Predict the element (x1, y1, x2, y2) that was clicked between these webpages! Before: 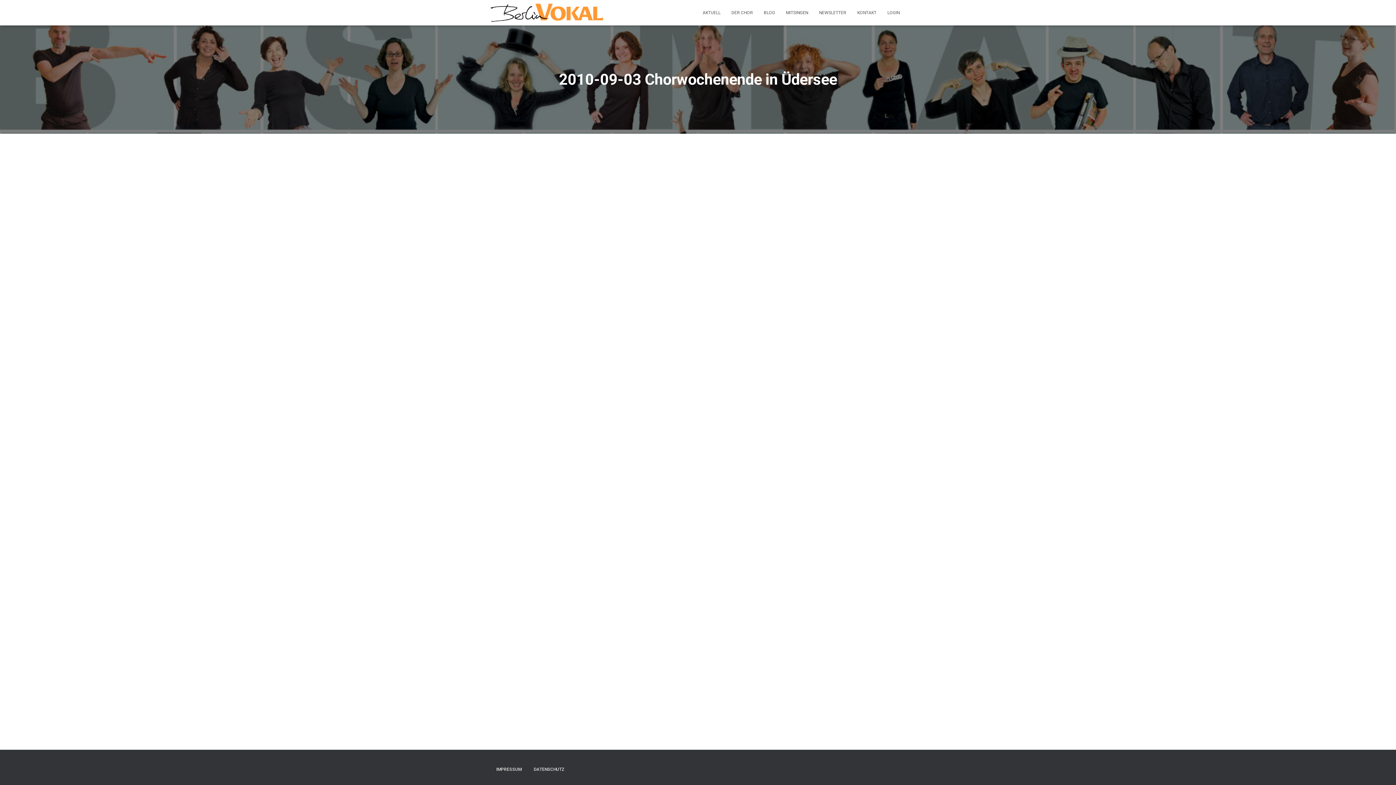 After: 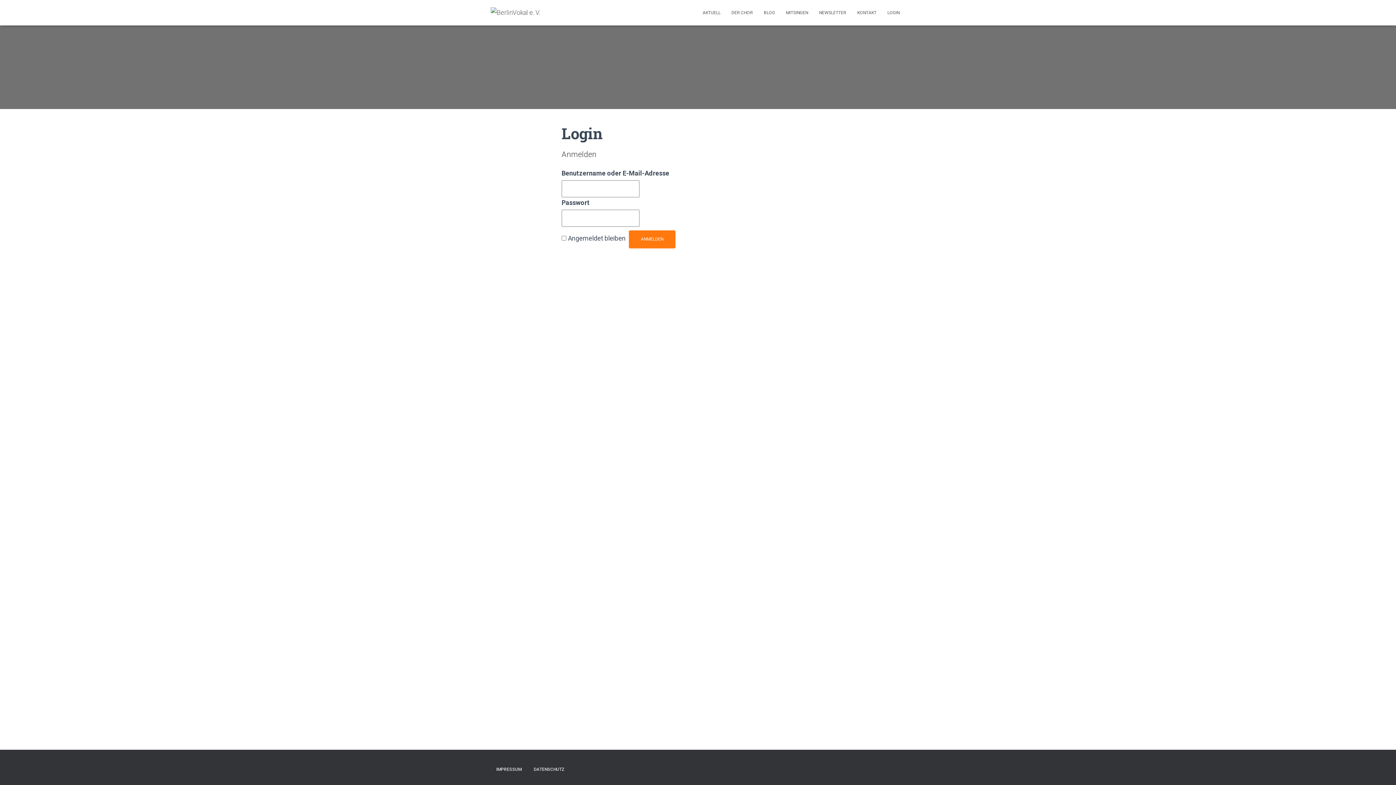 Action: label: LOGIN bbox: (882, 3, 905, 21)